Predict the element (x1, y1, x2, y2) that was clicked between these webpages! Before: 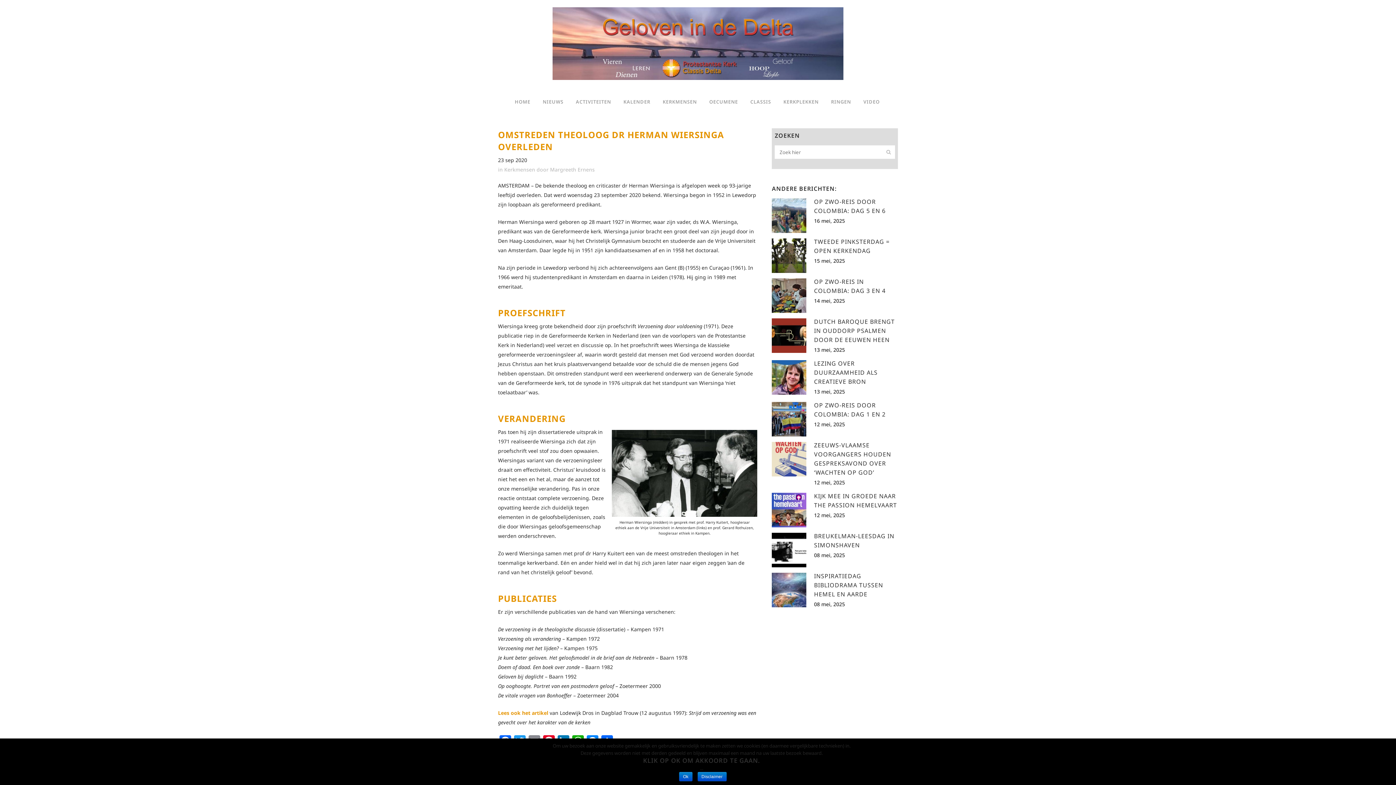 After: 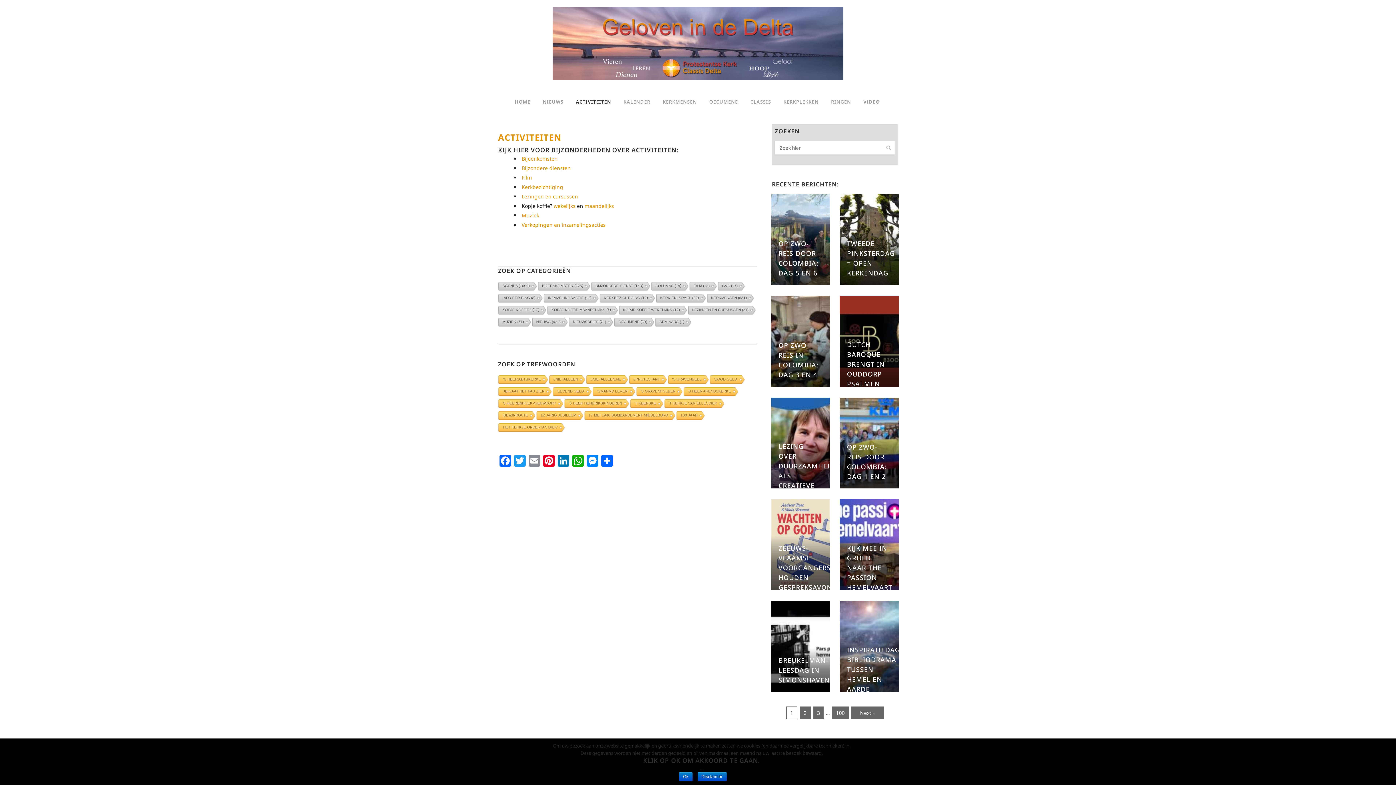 Action: bbox: (569, 83, 617, 120) label: ACTIVITEITEN